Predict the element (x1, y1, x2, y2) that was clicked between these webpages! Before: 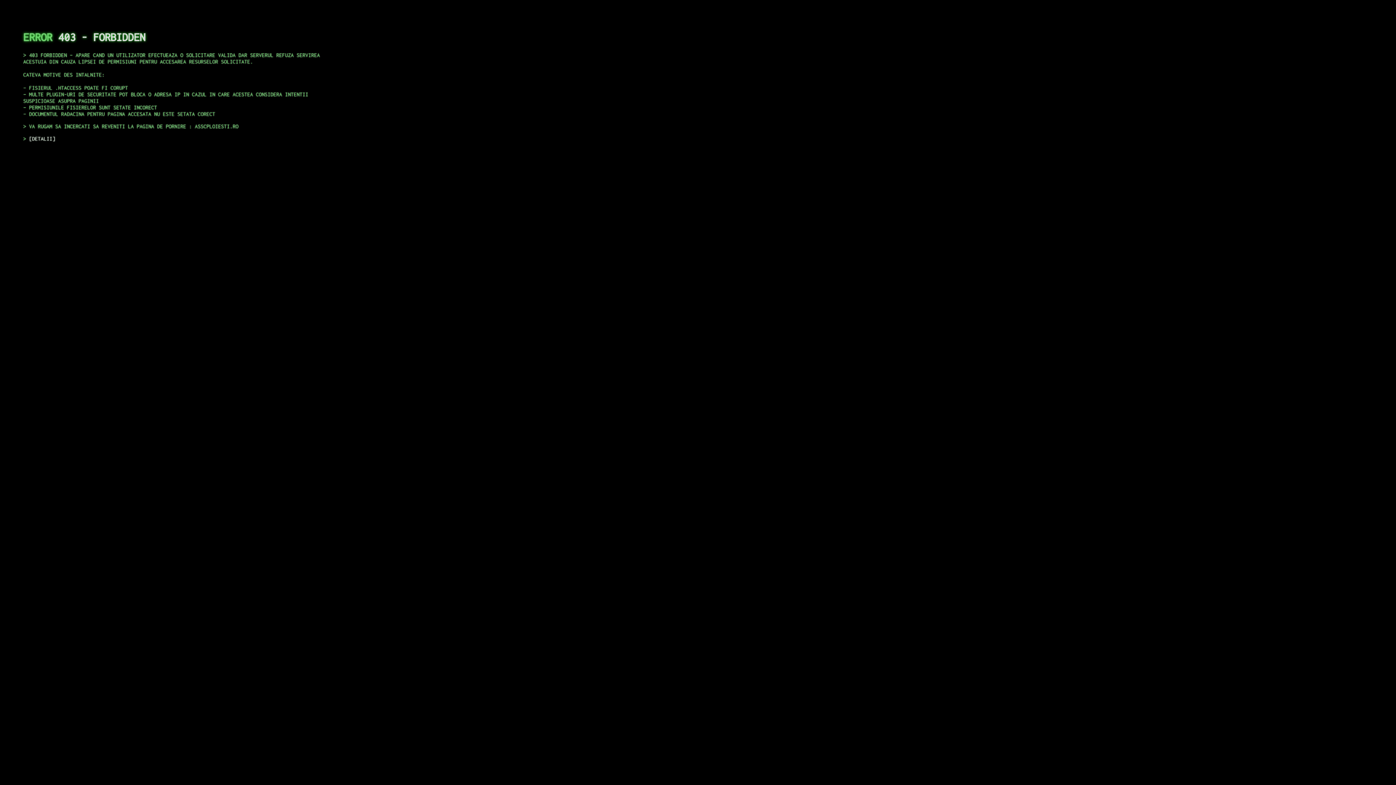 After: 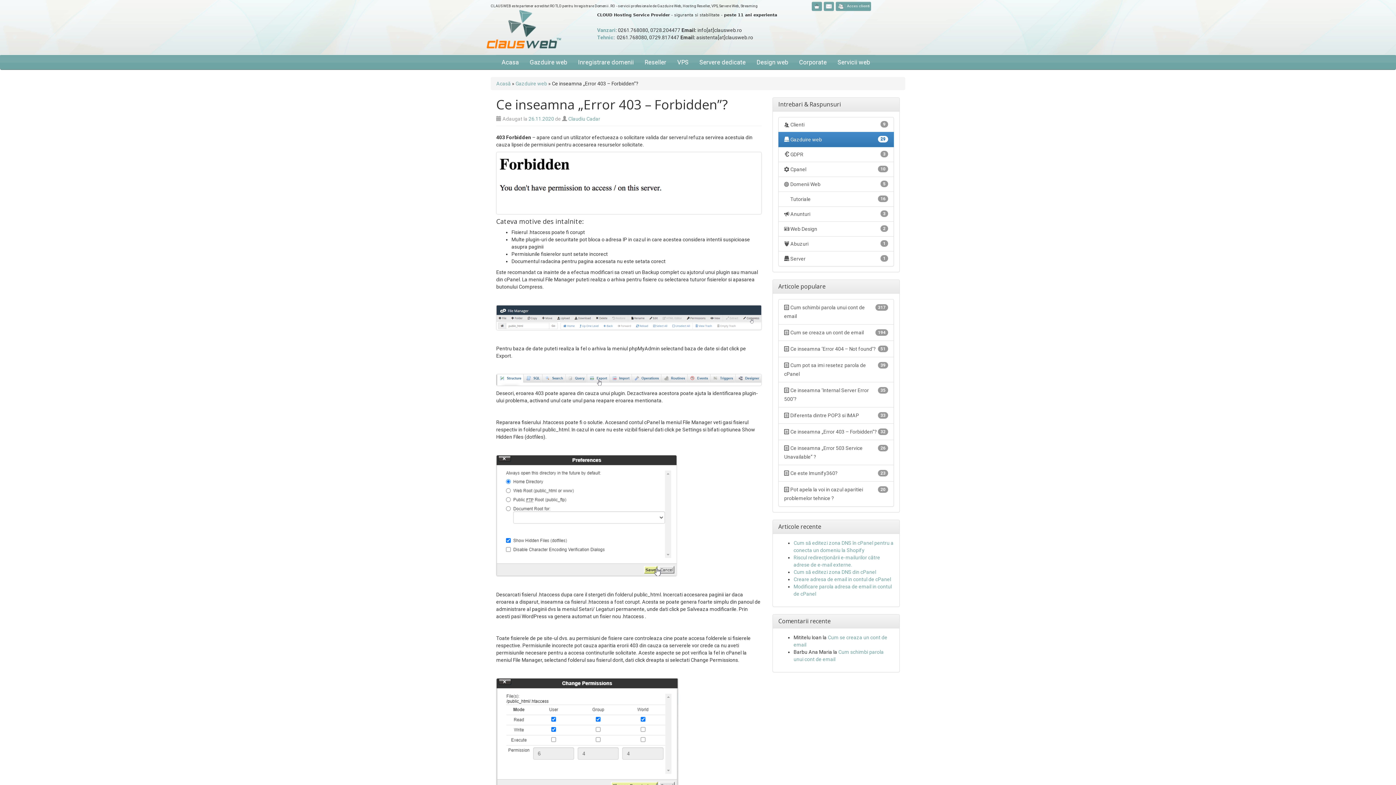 Action: label: DETALII bbox: (29, 135, 55, 141)